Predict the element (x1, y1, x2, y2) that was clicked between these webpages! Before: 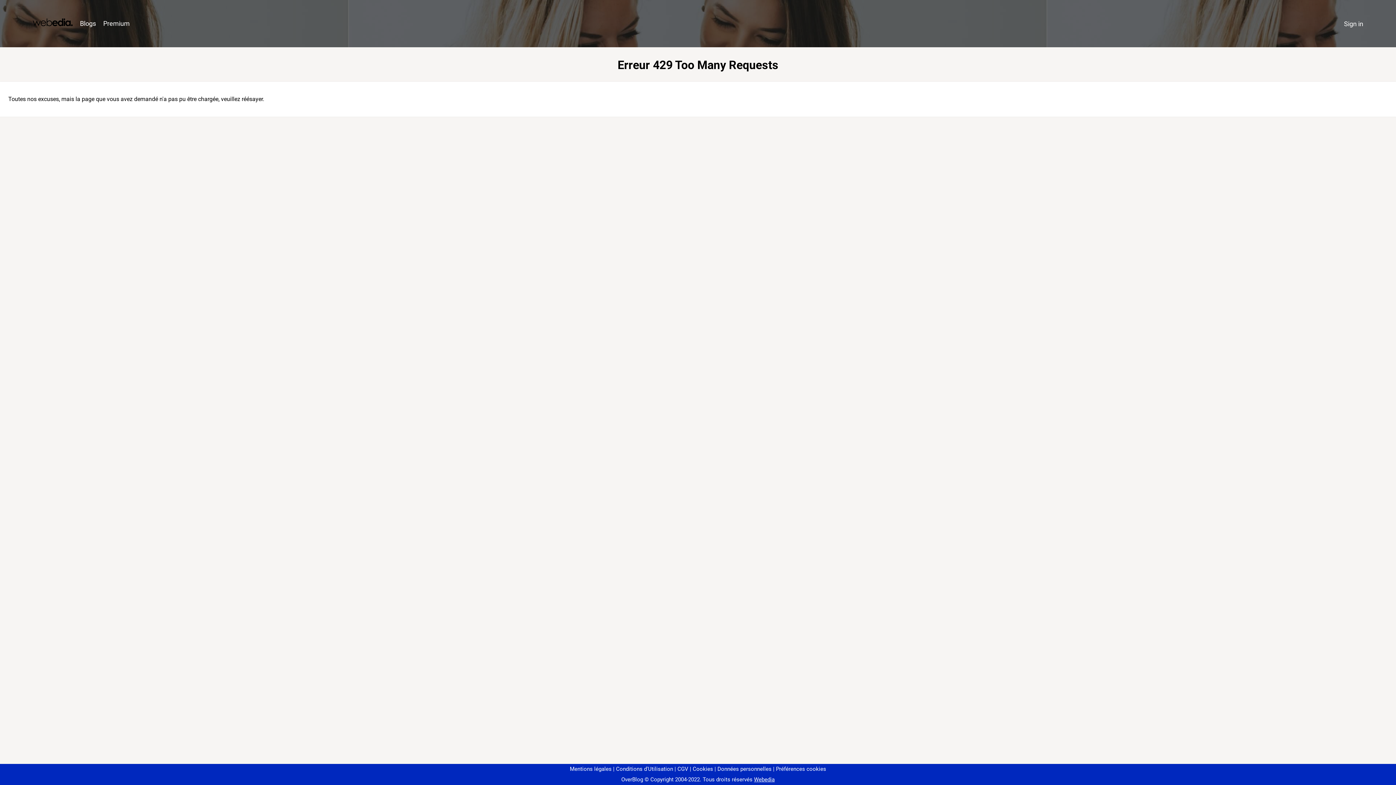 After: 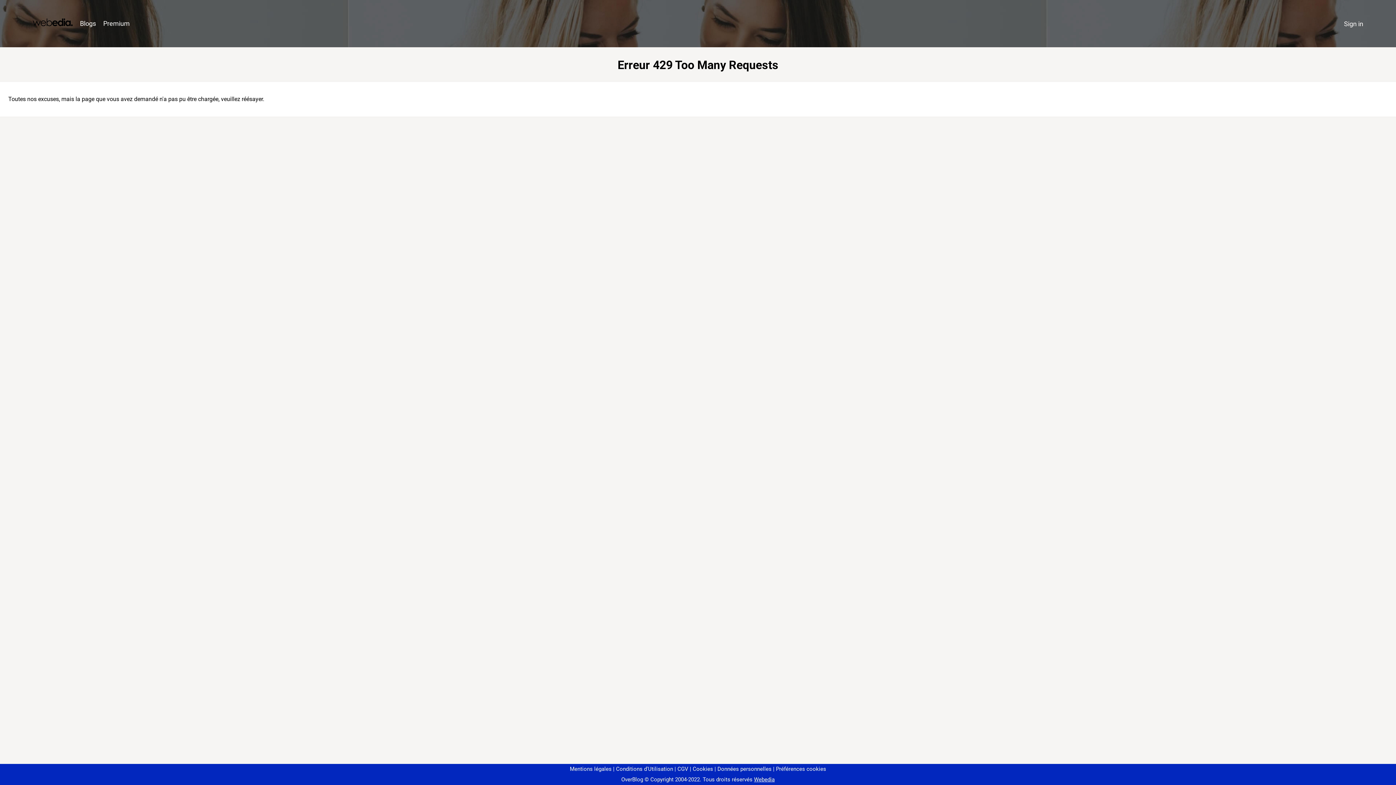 Action: bbox: (773, 766, 826, 772) label: Préférences cookies